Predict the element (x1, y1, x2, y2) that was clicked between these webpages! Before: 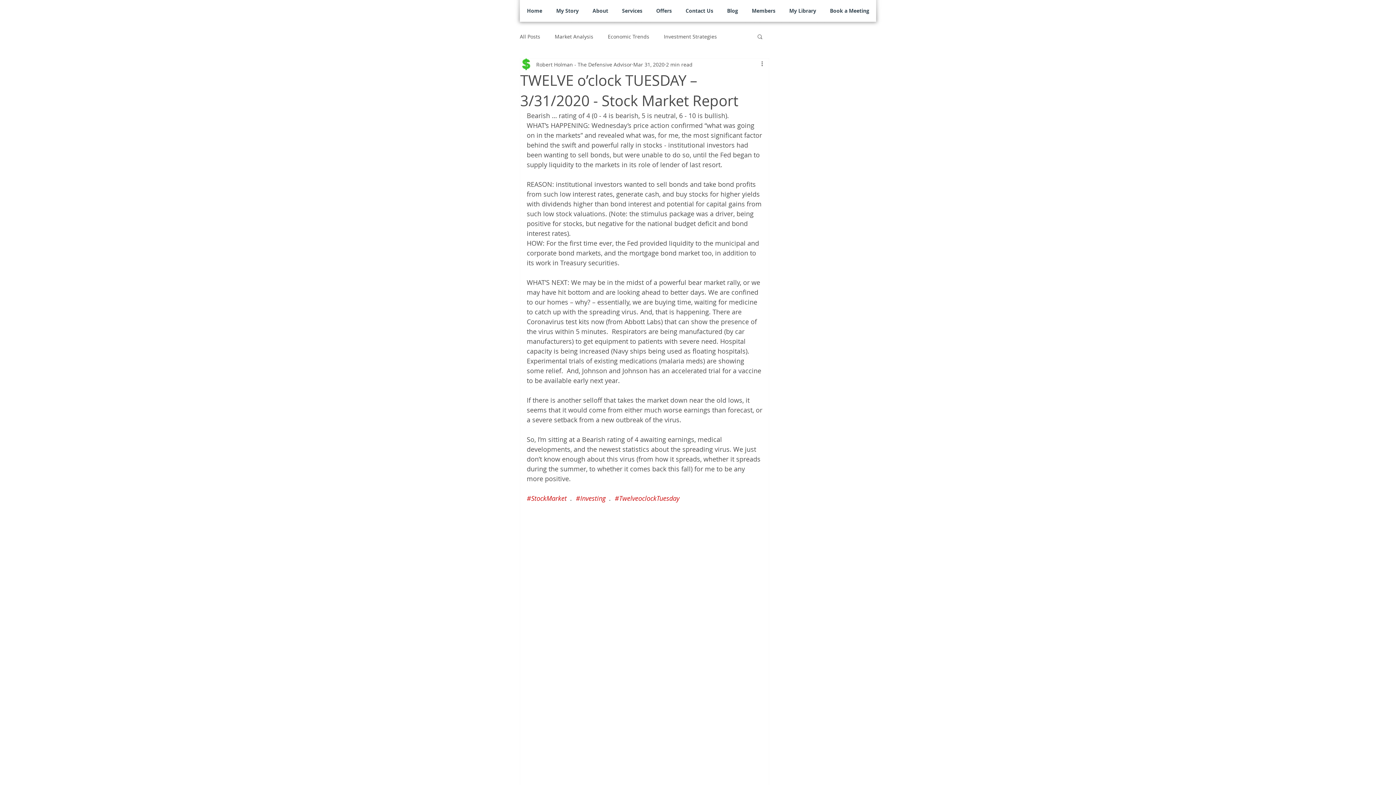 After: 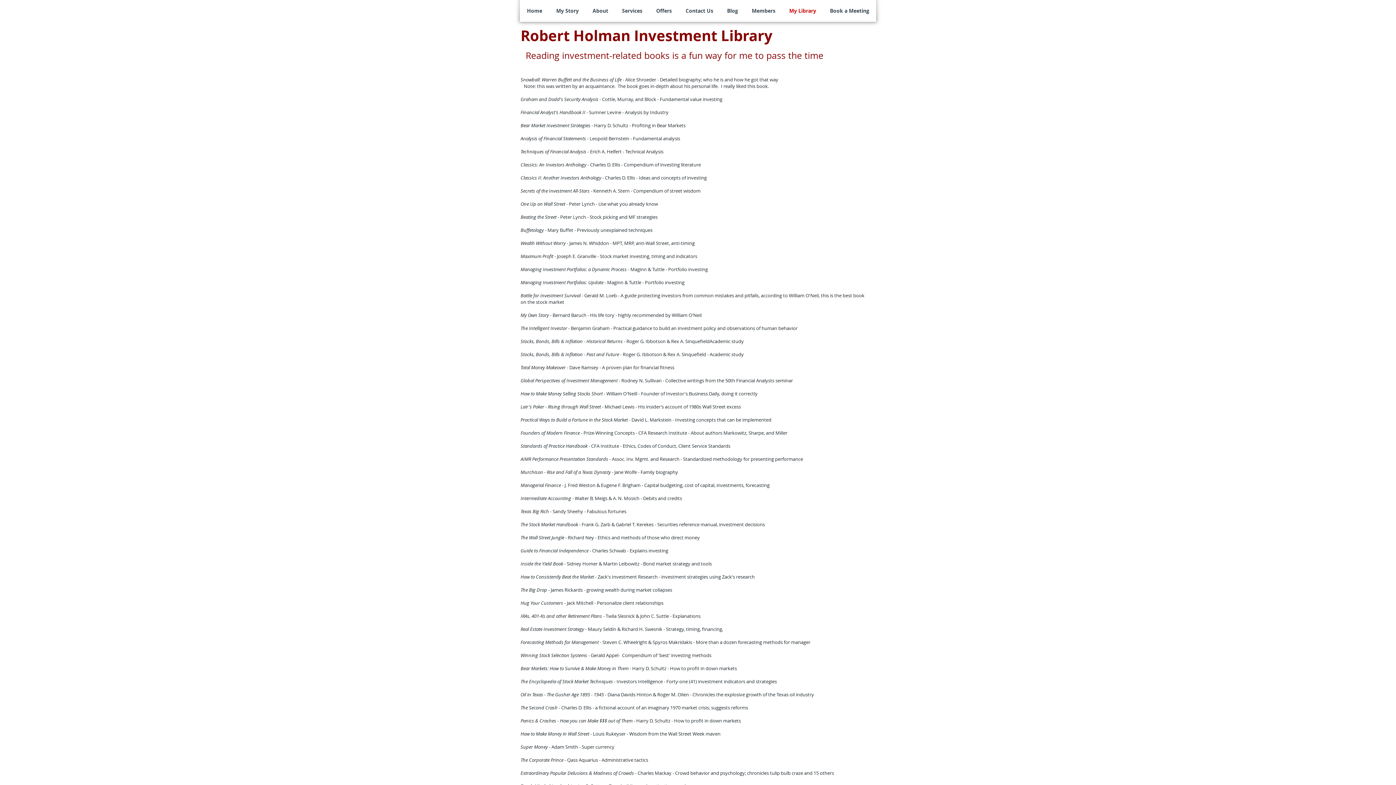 Action: bbox: (782, 3, 823, 18) label: My Library